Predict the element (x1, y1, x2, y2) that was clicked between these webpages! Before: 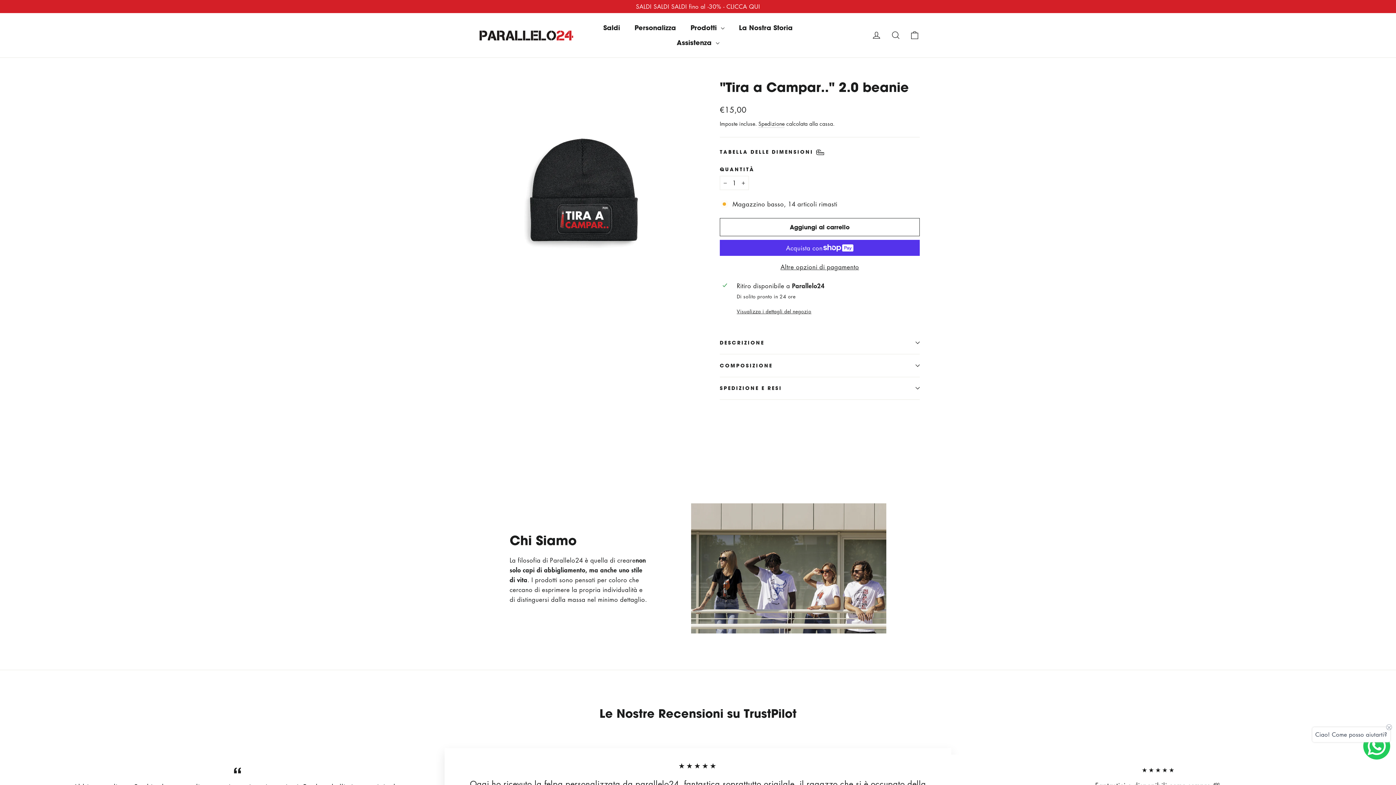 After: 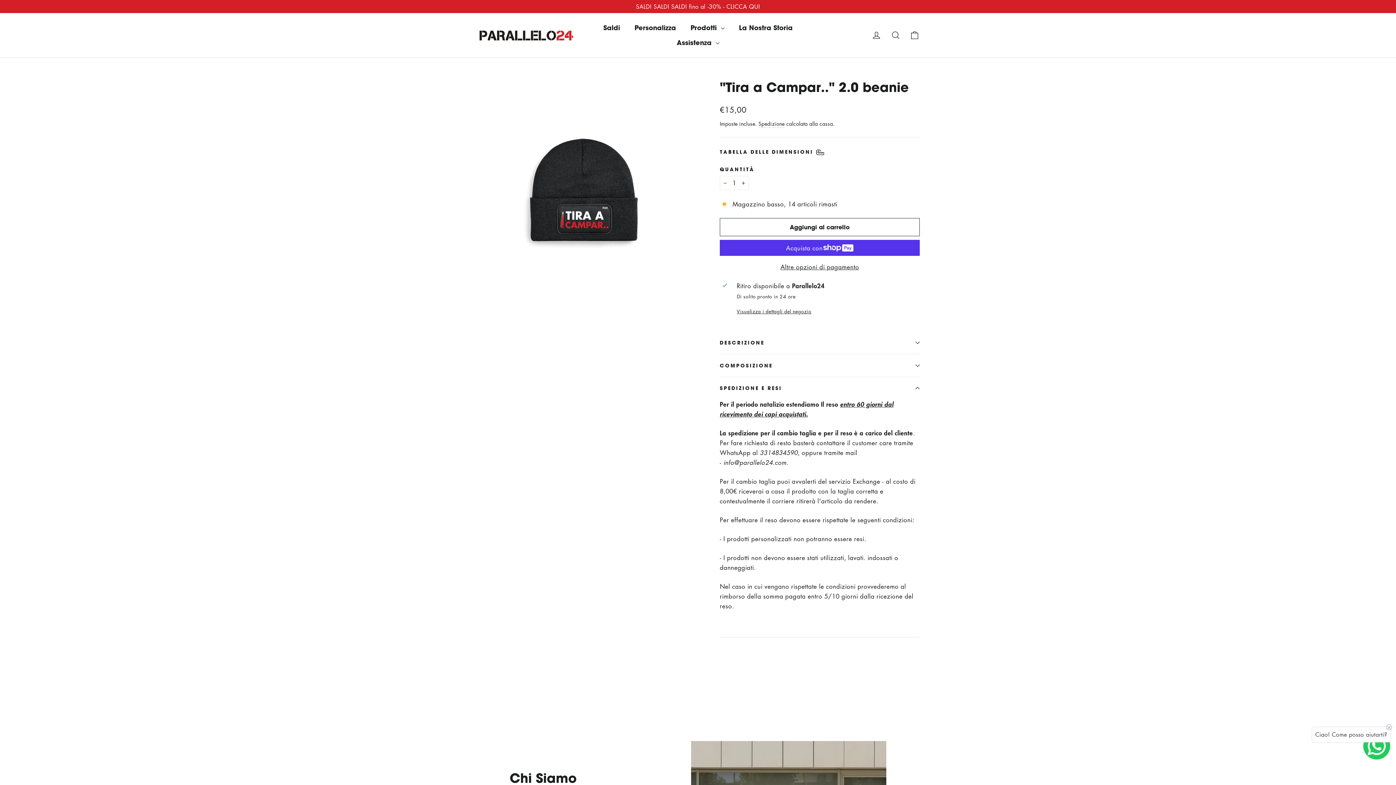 Action: bbox: (720, 377, 920, 399) label: SPEDIZIONE E RESI